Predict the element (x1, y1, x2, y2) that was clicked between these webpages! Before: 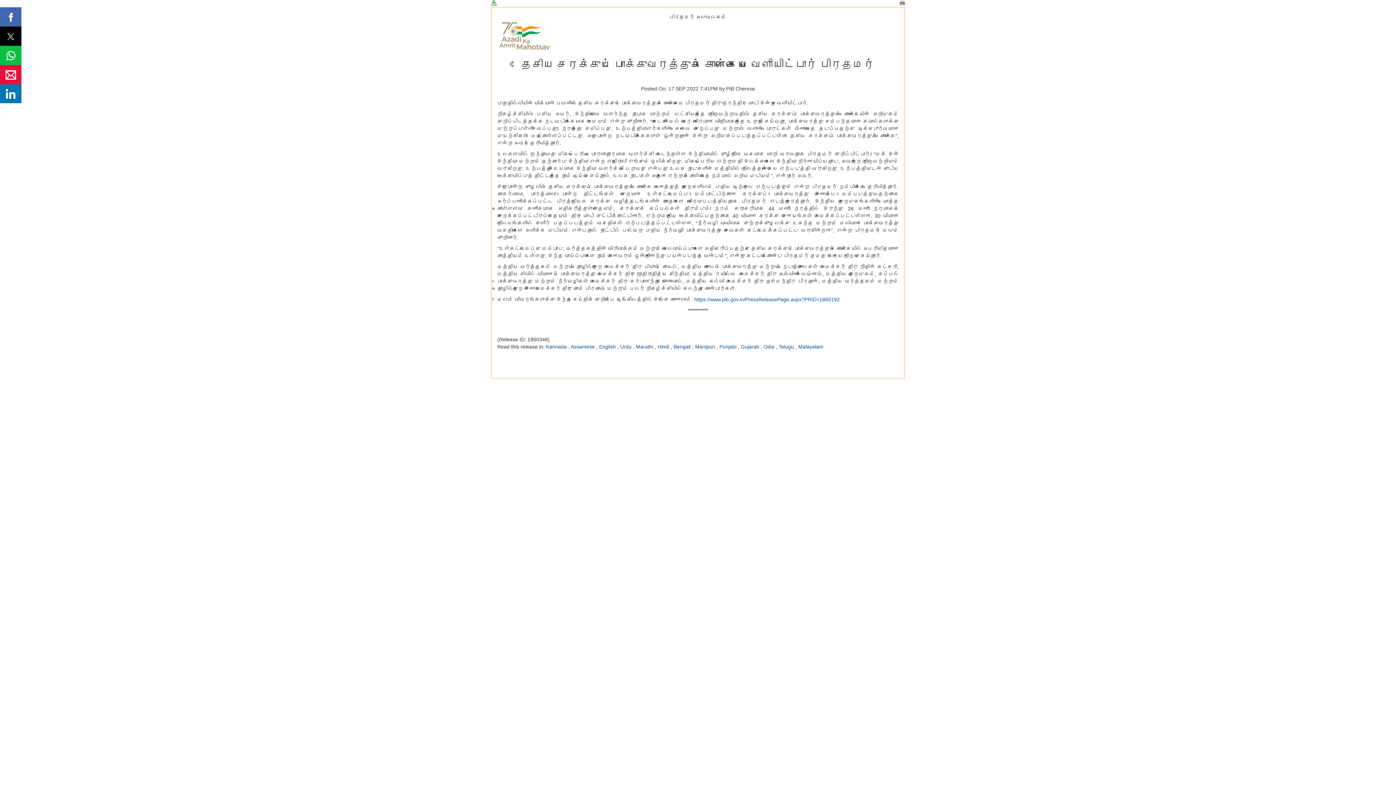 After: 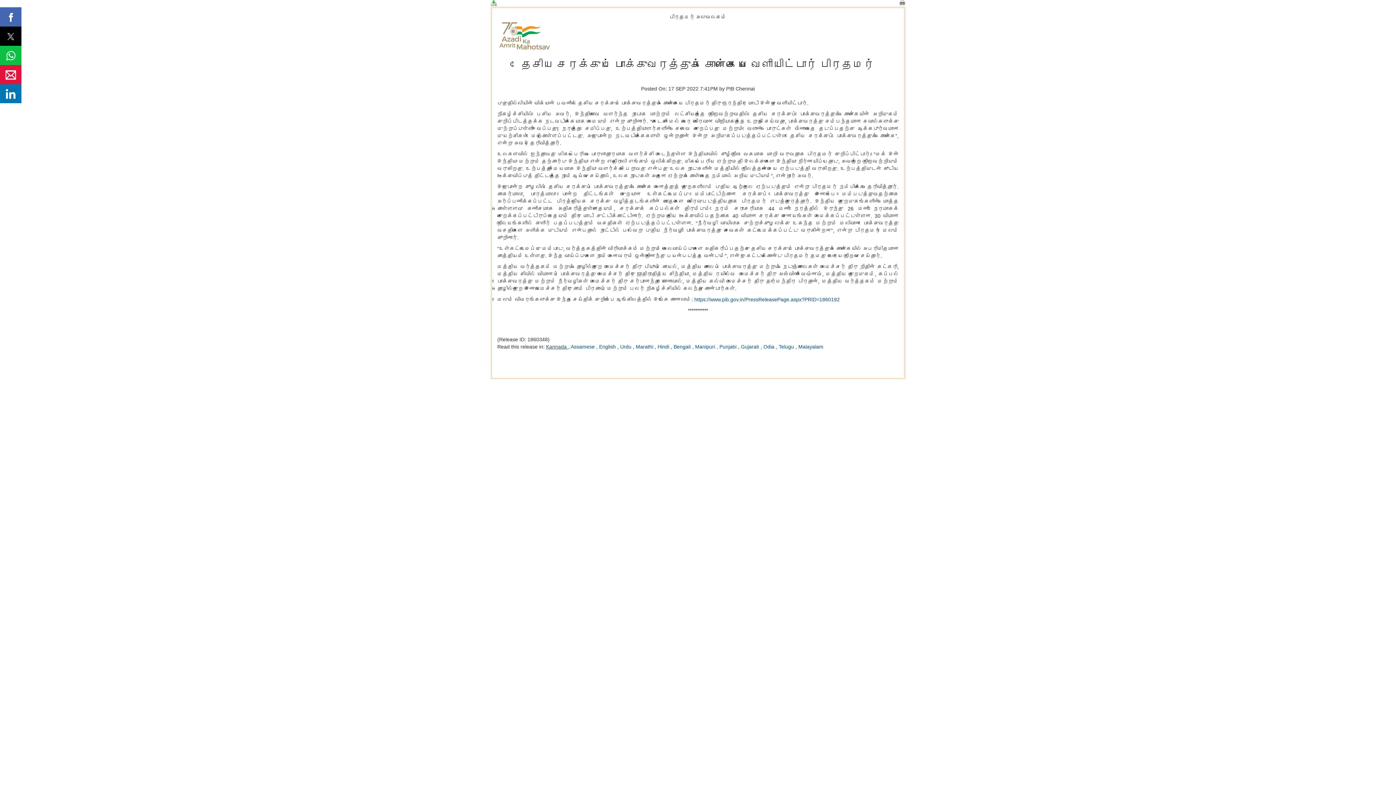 Action: label: Kannada  bbox: (546, 344, 568, 349)